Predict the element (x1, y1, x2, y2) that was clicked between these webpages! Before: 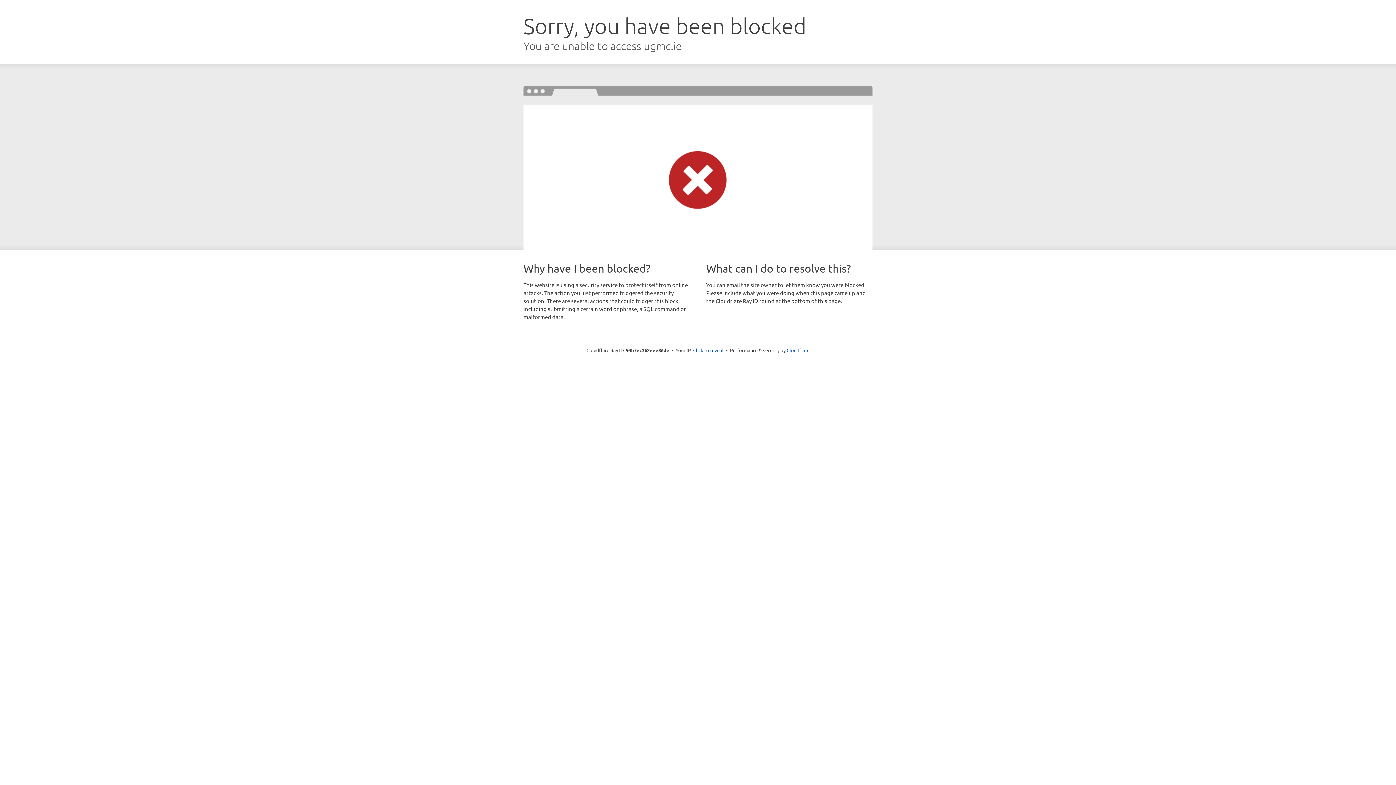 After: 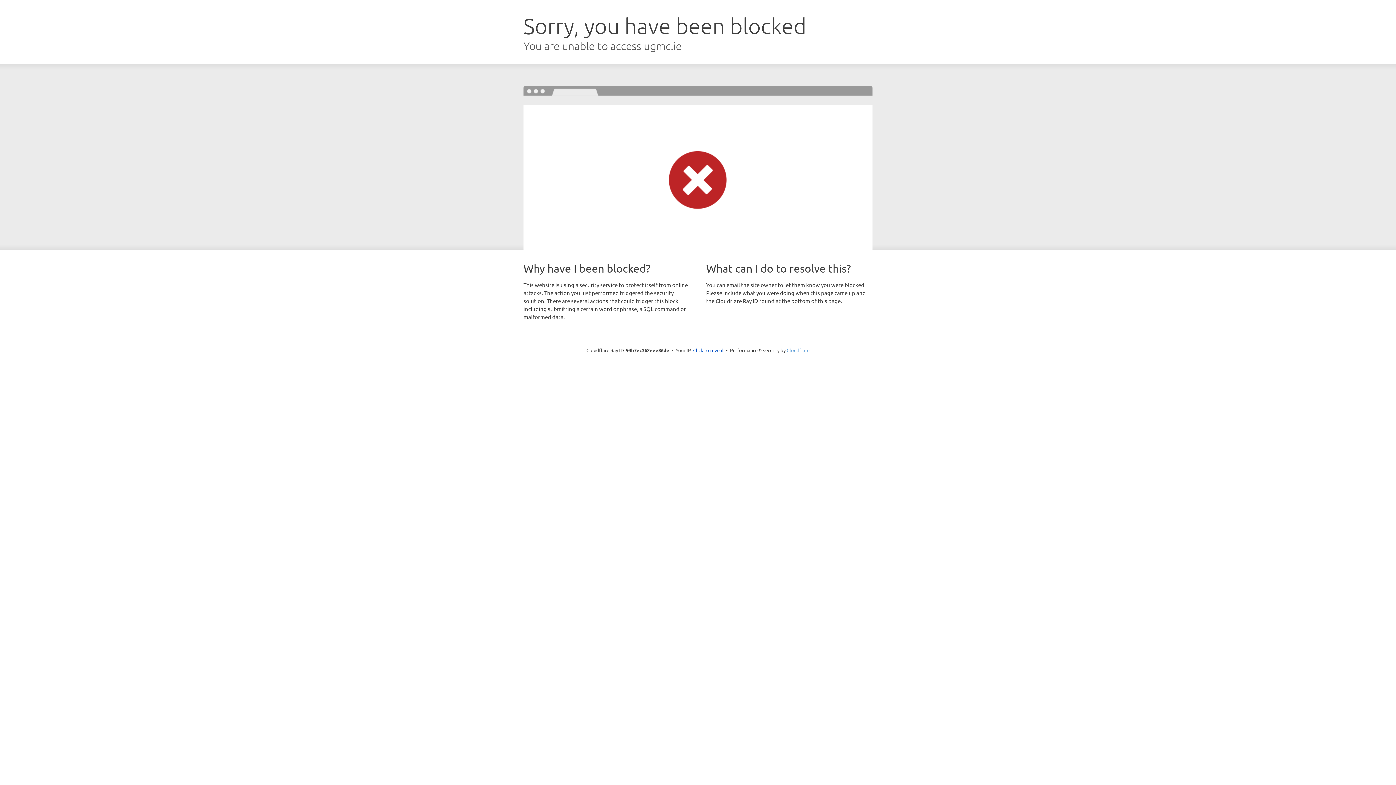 Action: label: Cloudflare bbox: (786, 347, 809, 353)